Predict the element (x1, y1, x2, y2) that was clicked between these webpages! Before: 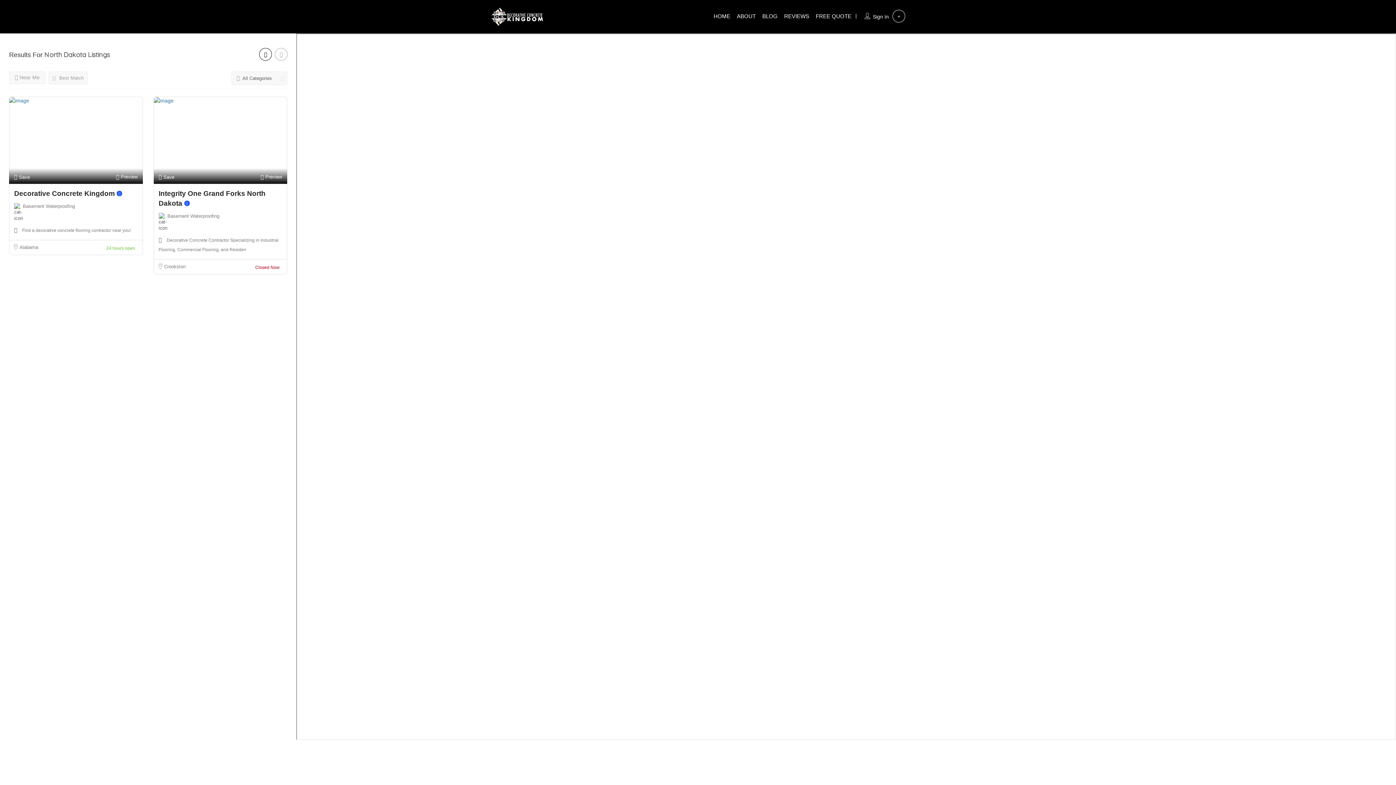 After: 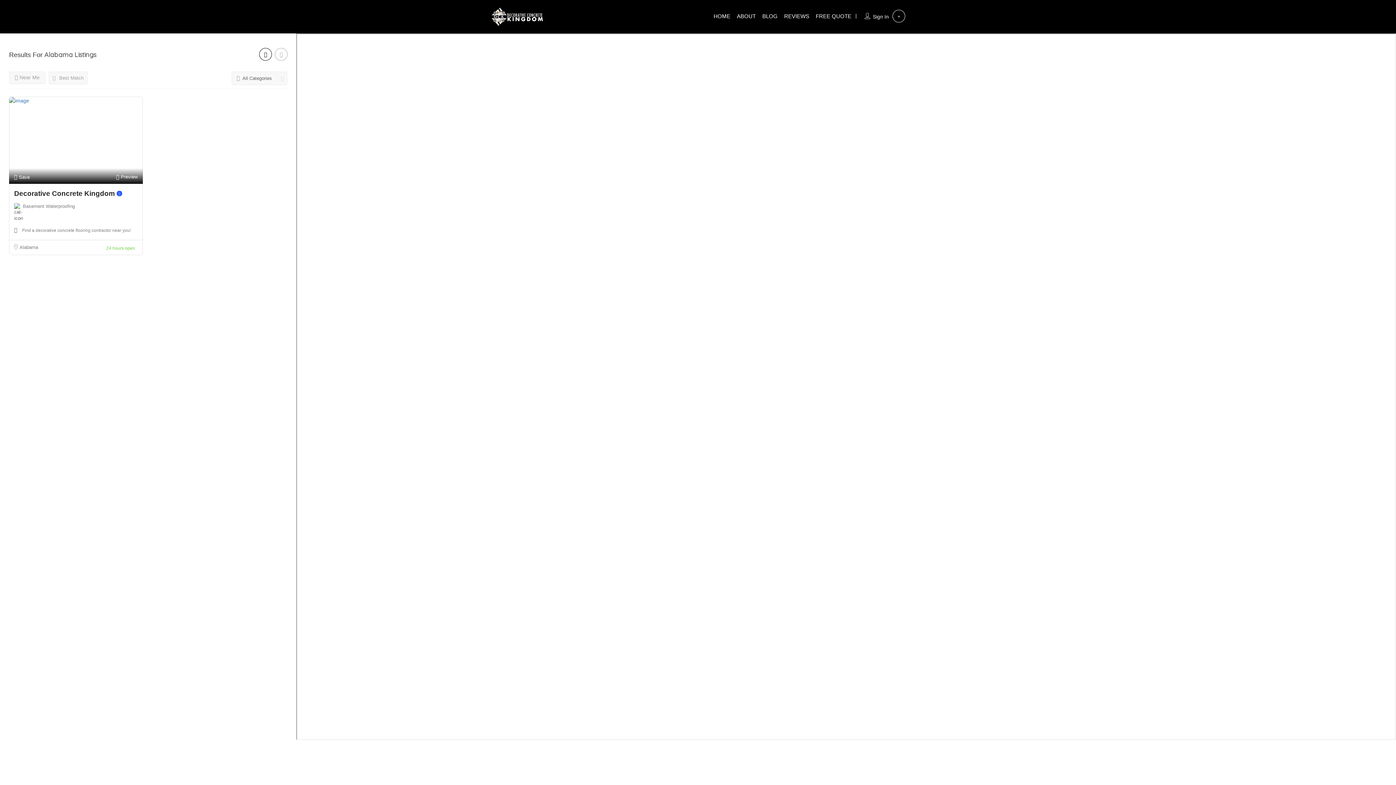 Action: label: Alabama bbox: (19, 244, 38, 250)